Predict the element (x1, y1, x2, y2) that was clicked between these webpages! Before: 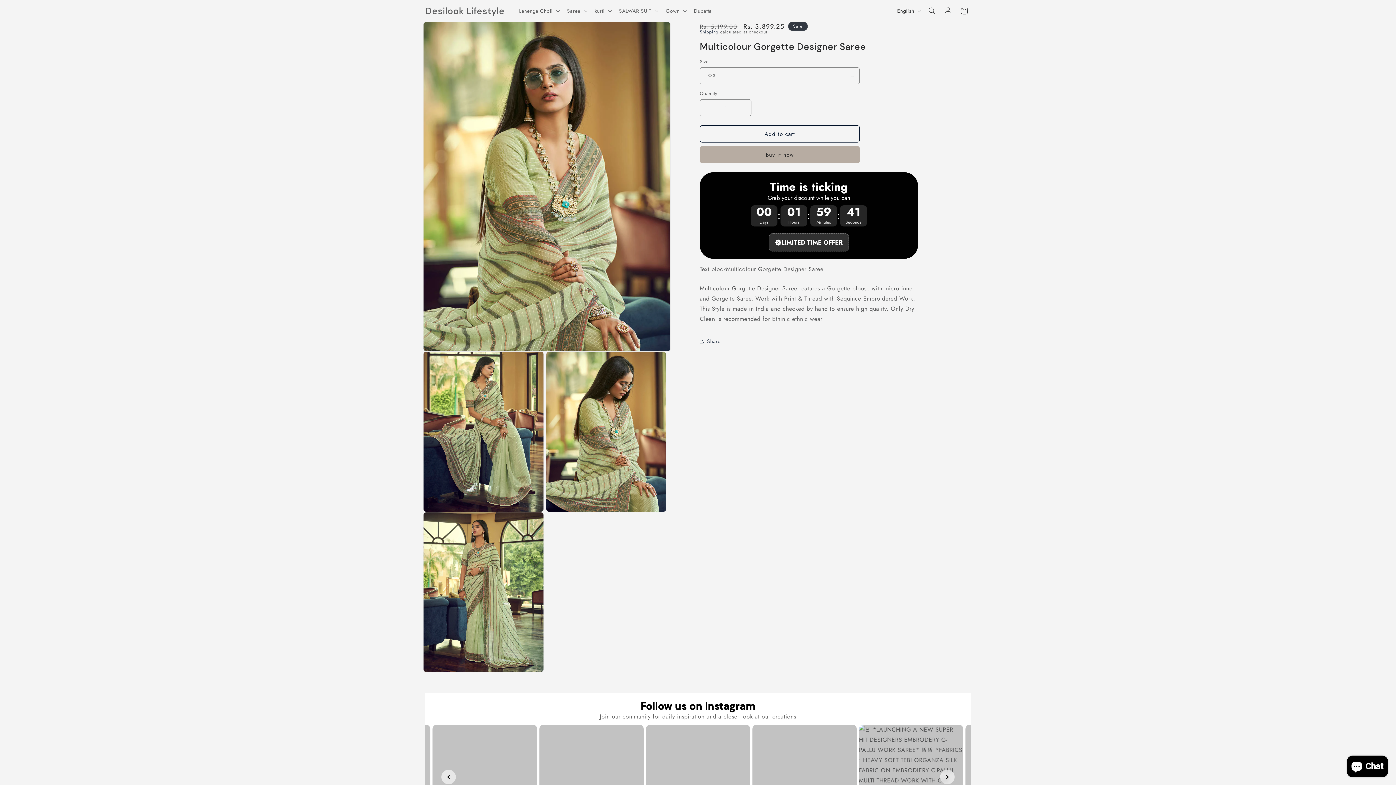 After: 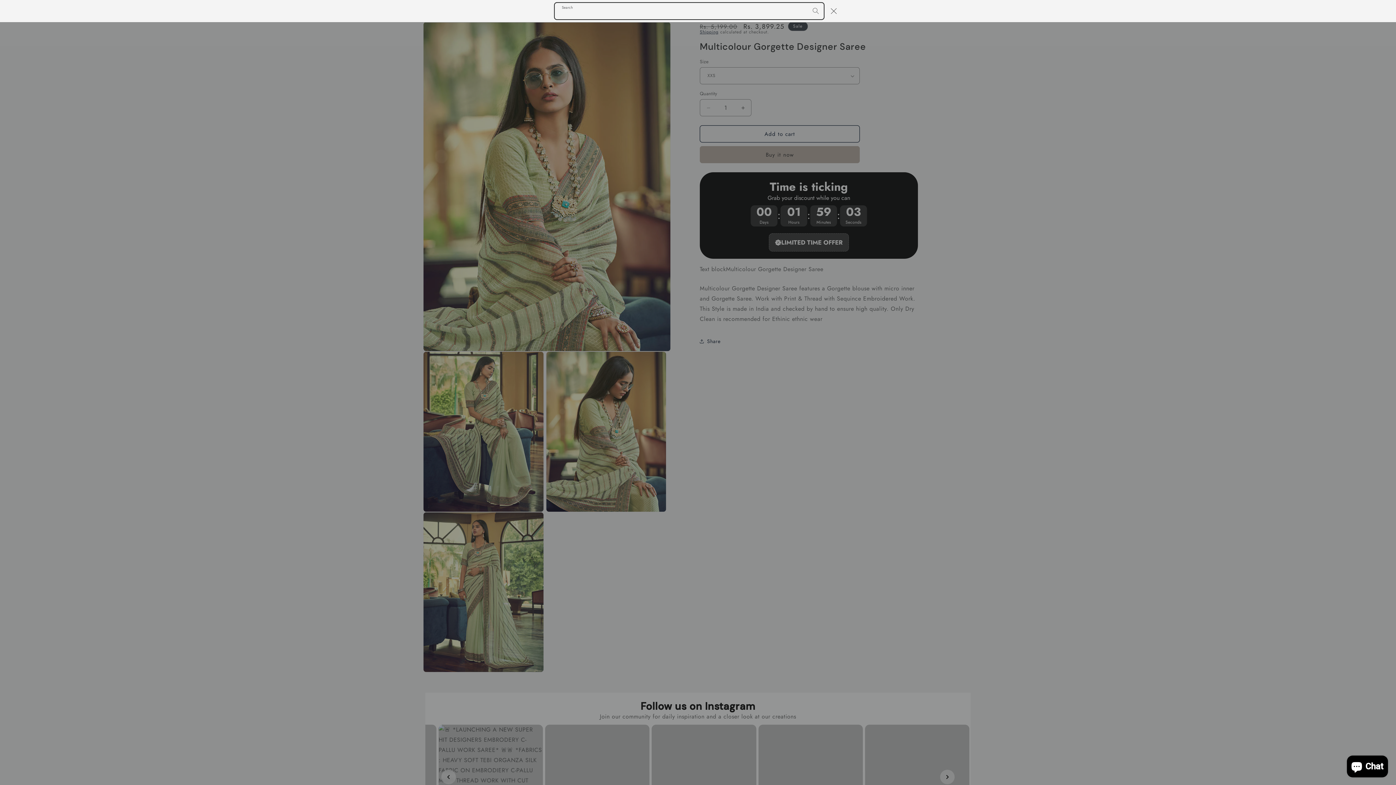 Action: label: Search bbox: (924, 2, 940, 18)